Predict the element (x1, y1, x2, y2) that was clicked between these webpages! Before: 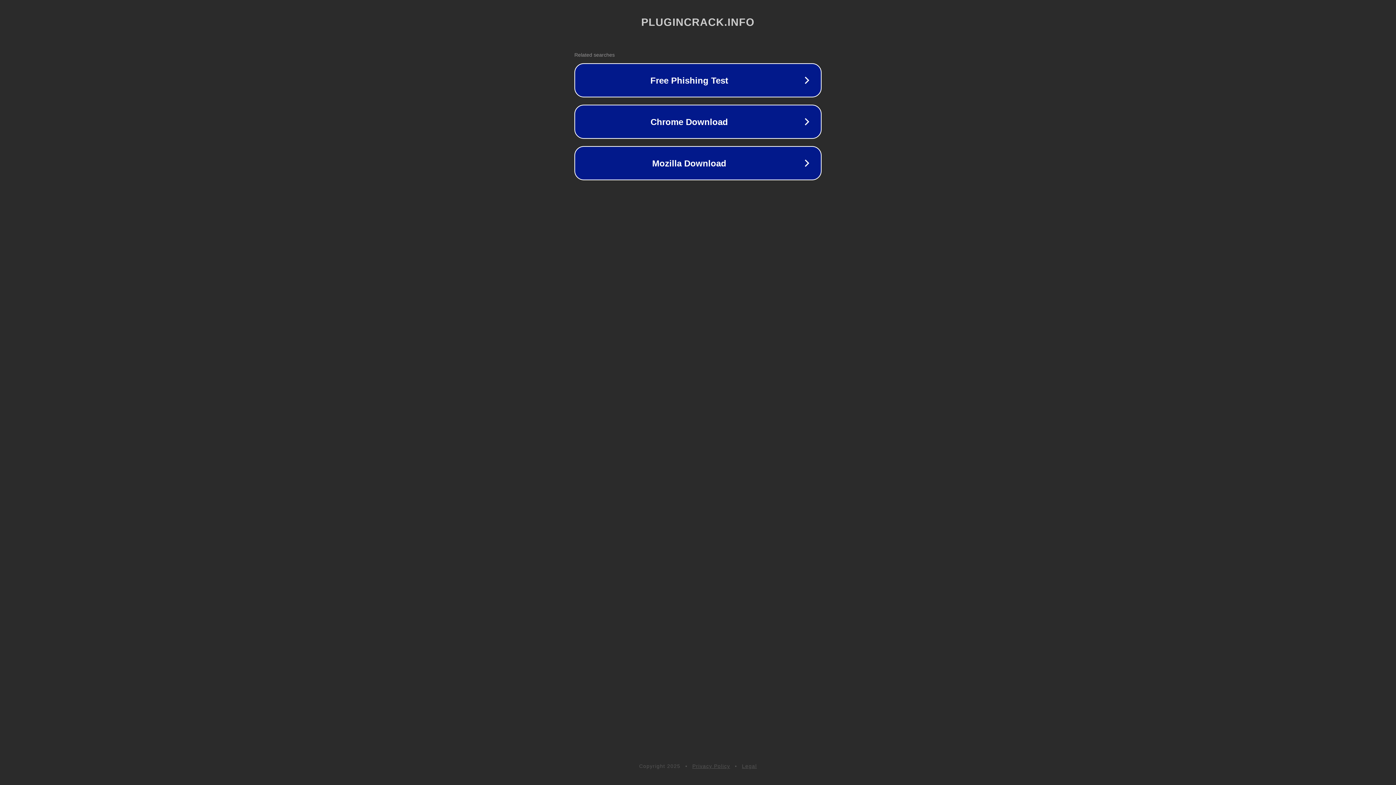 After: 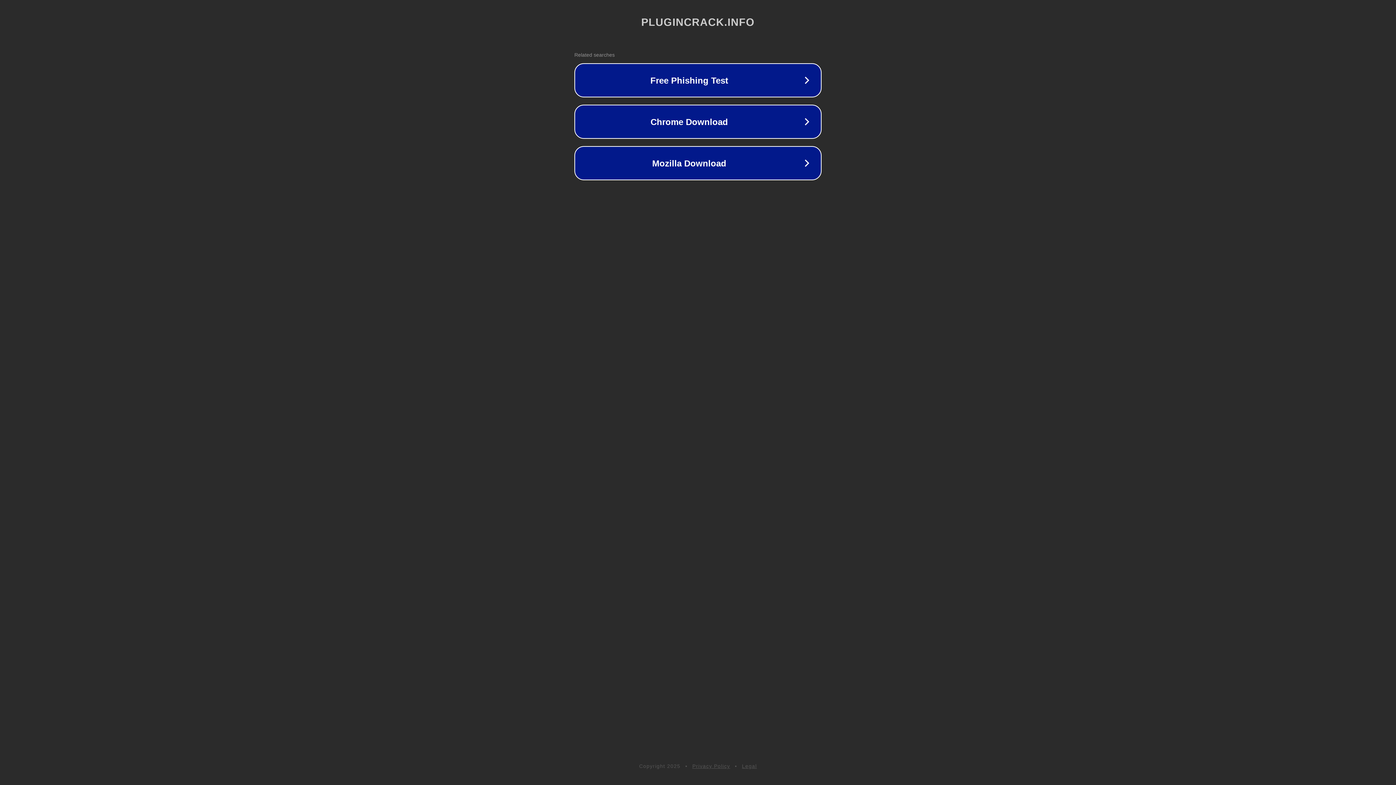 Action: label: Privacy Policy bbox: (692, 763, 730, 769)